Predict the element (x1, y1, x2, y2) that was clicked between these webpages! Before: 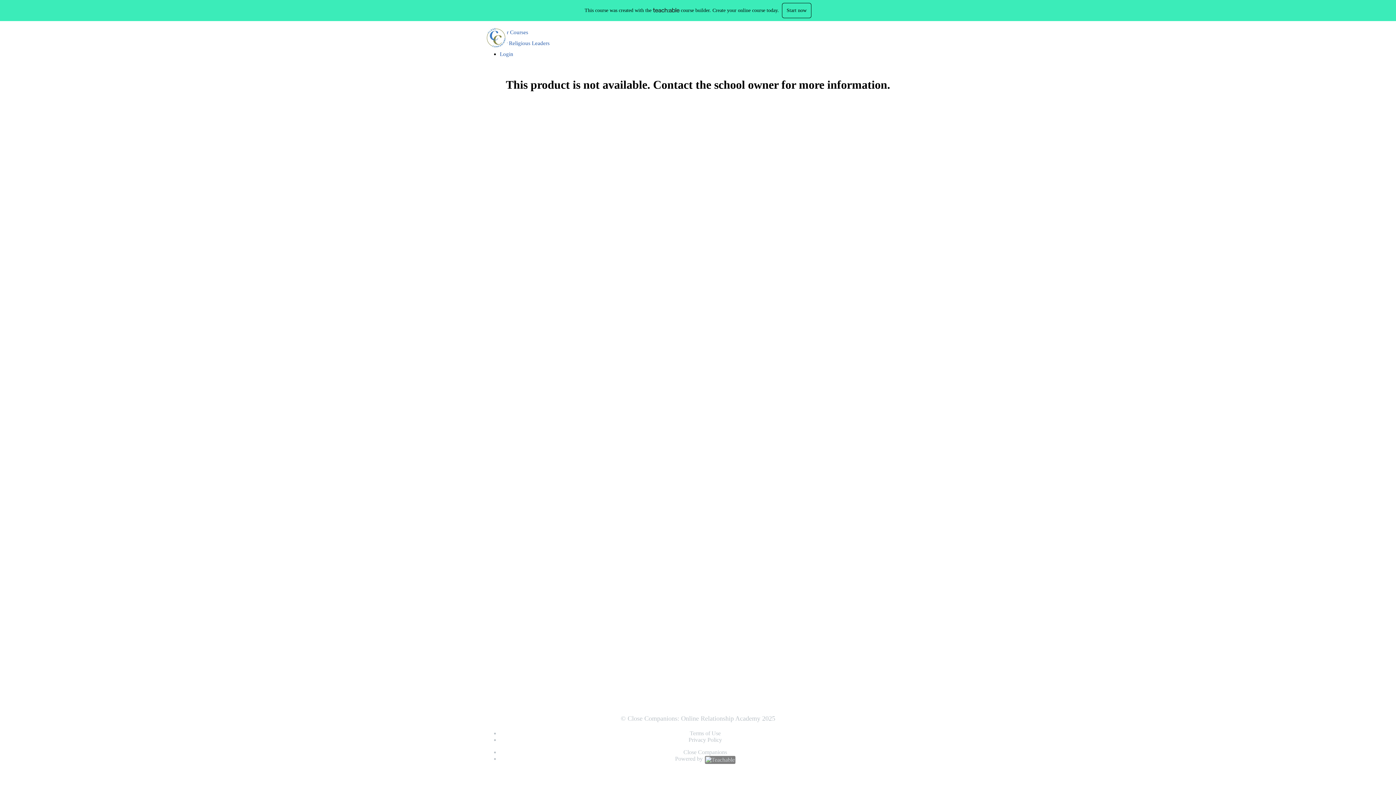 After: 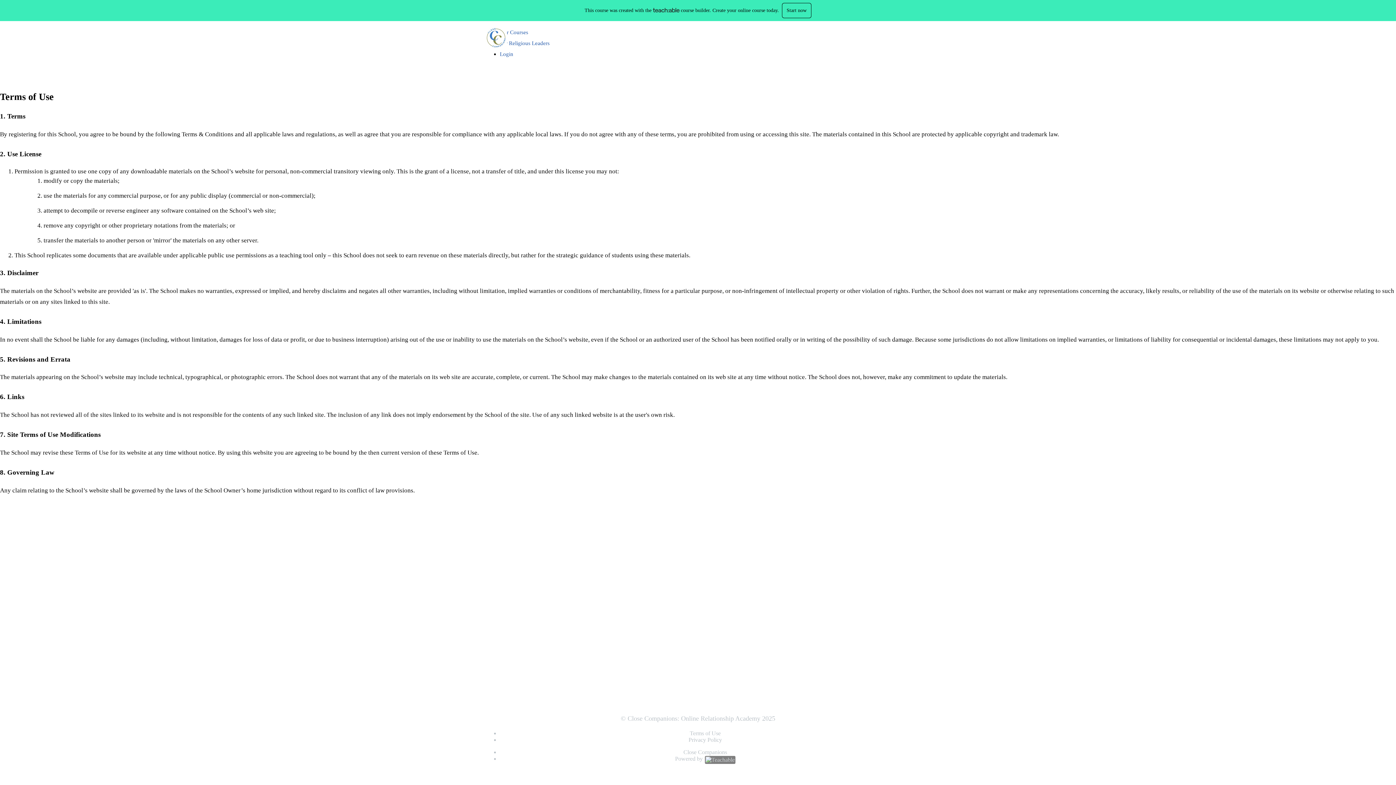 Action: bbox: (690, 730, 720, 736) label: Terms of Use